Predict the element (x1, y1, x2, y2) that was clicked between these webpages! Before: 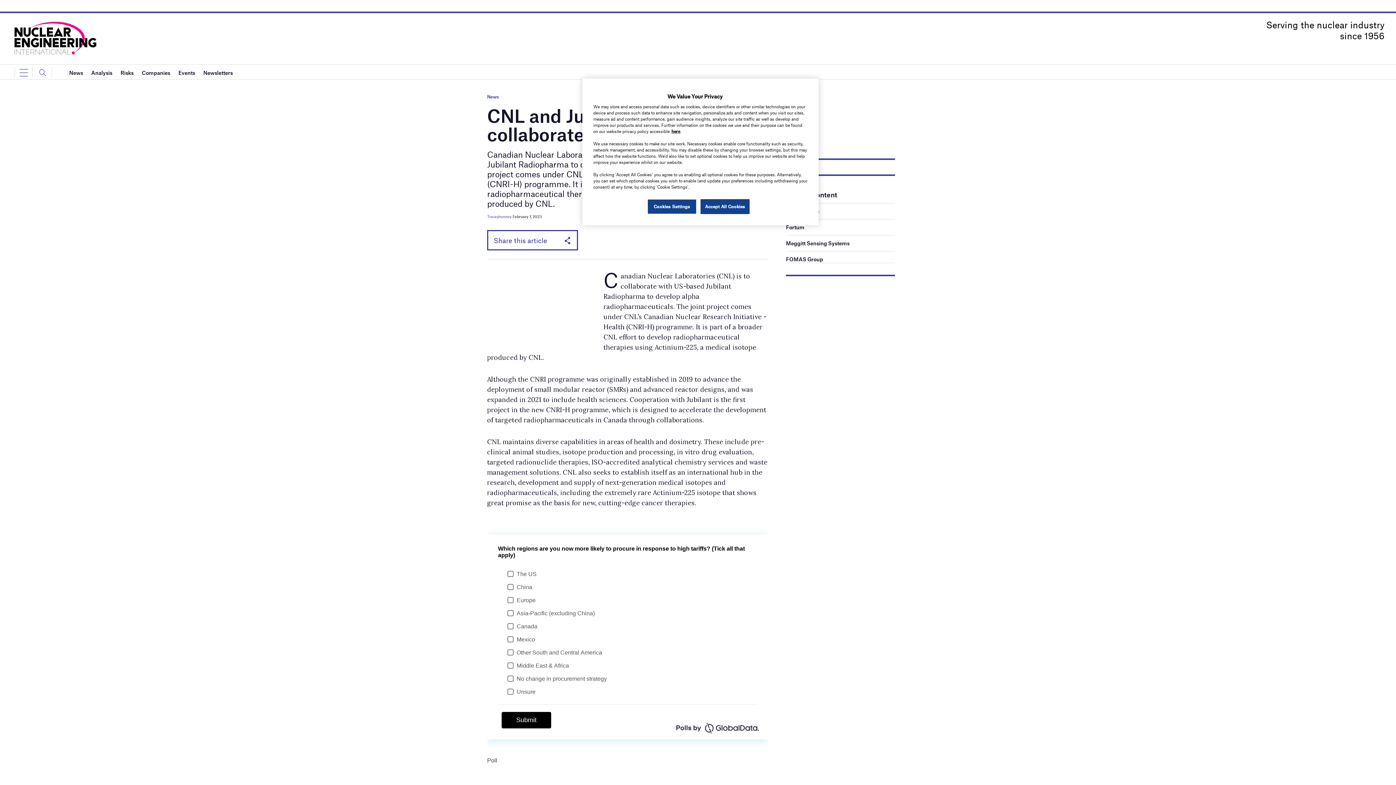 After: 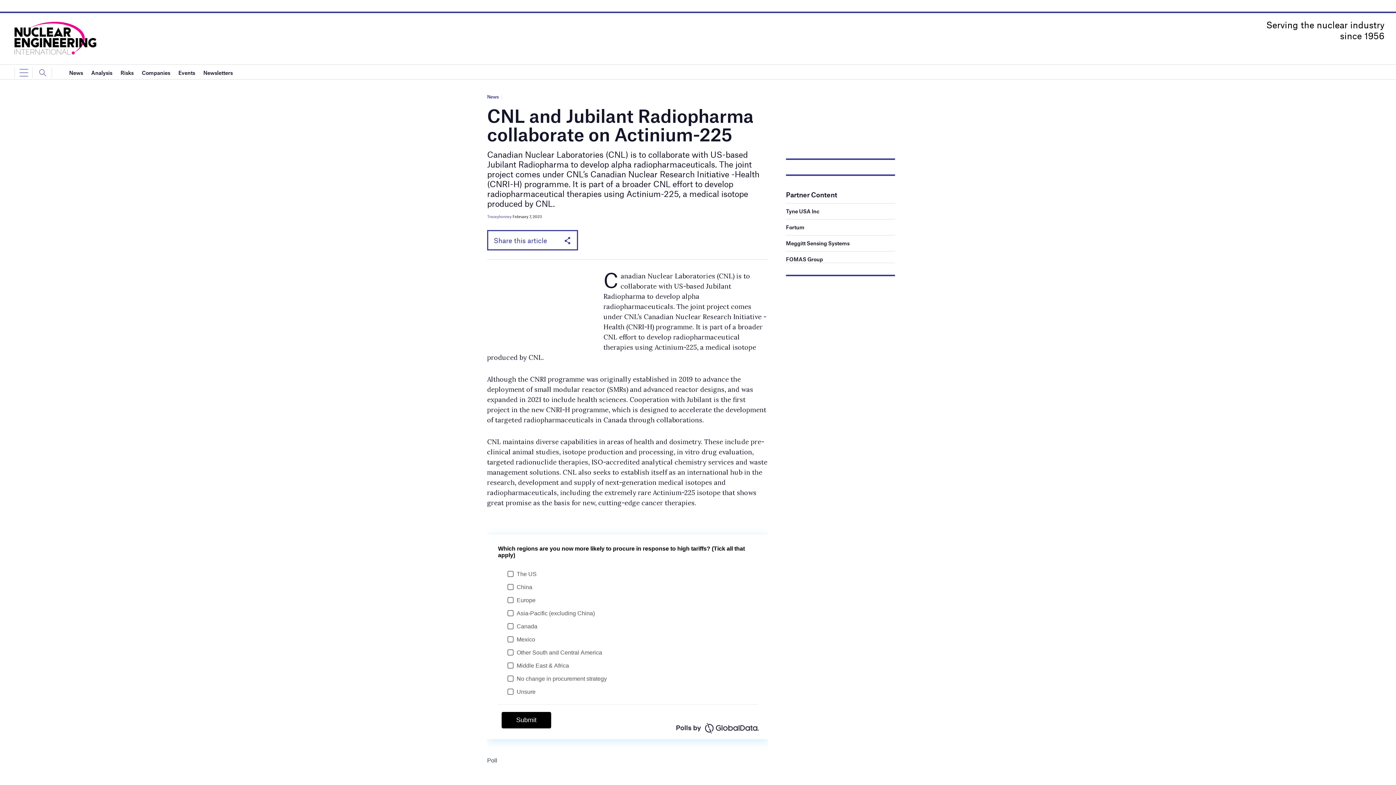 Action: label: Accept All Cookies bbox: (700, 199, 749, 214)